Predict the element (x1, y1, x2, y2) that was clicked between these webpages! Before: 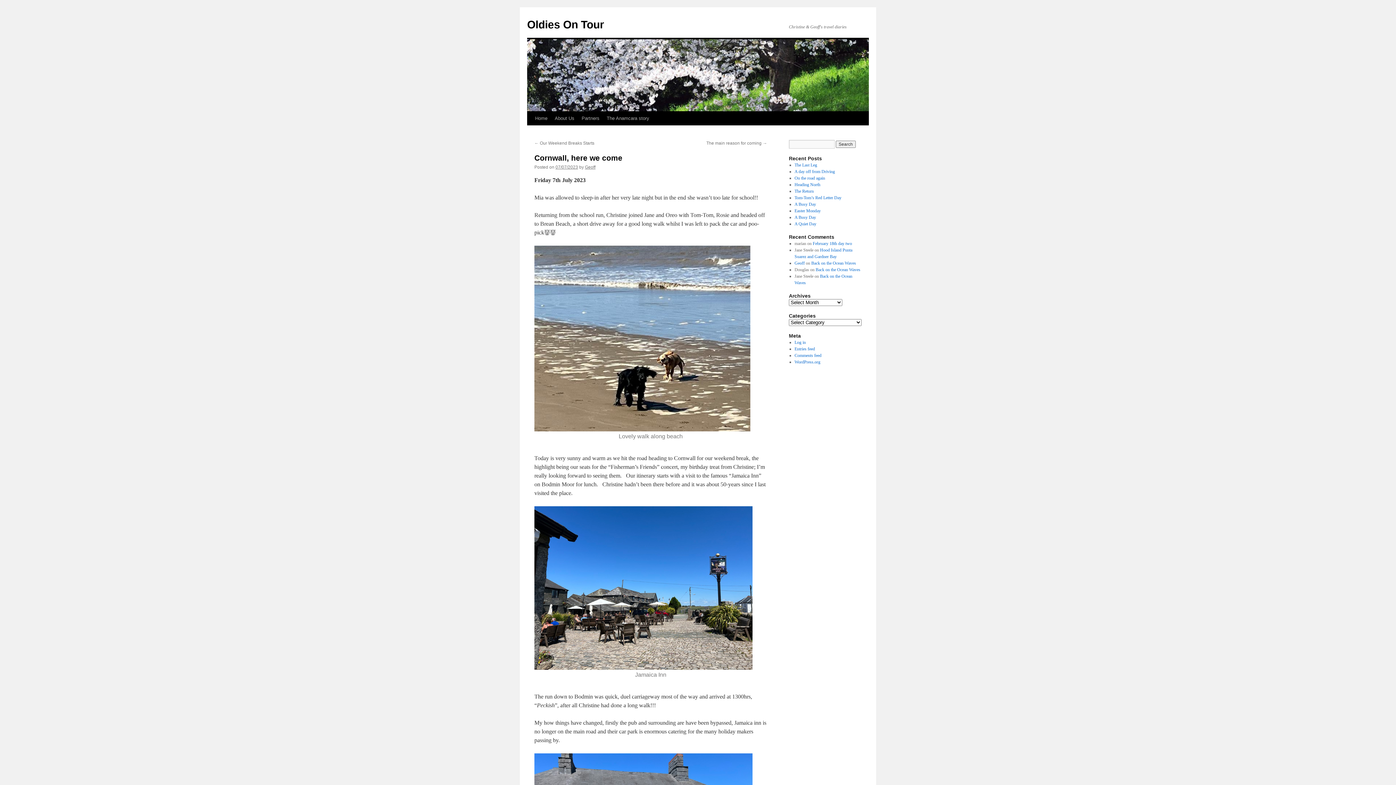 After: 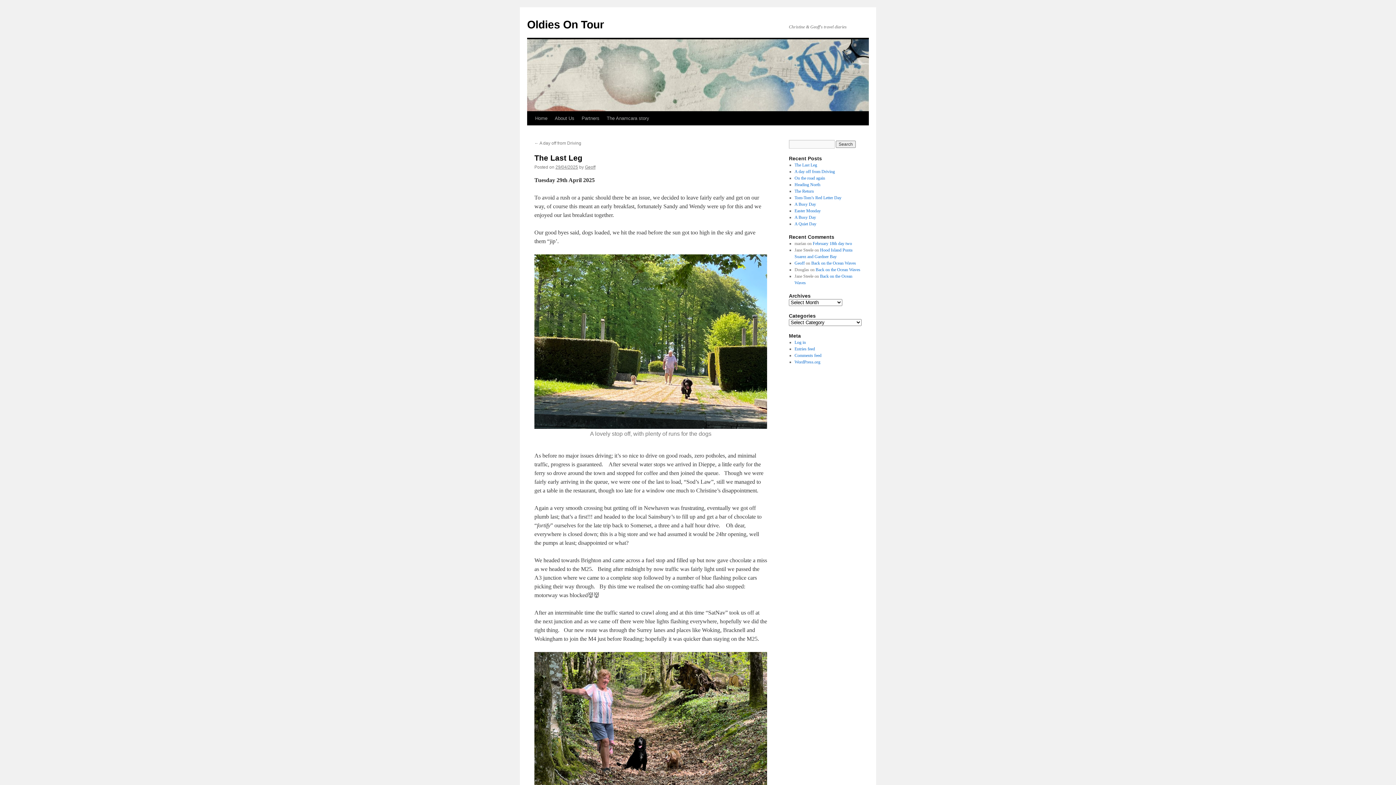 Action: label: The Last Leg bbox: (794, 162, 817, 167)